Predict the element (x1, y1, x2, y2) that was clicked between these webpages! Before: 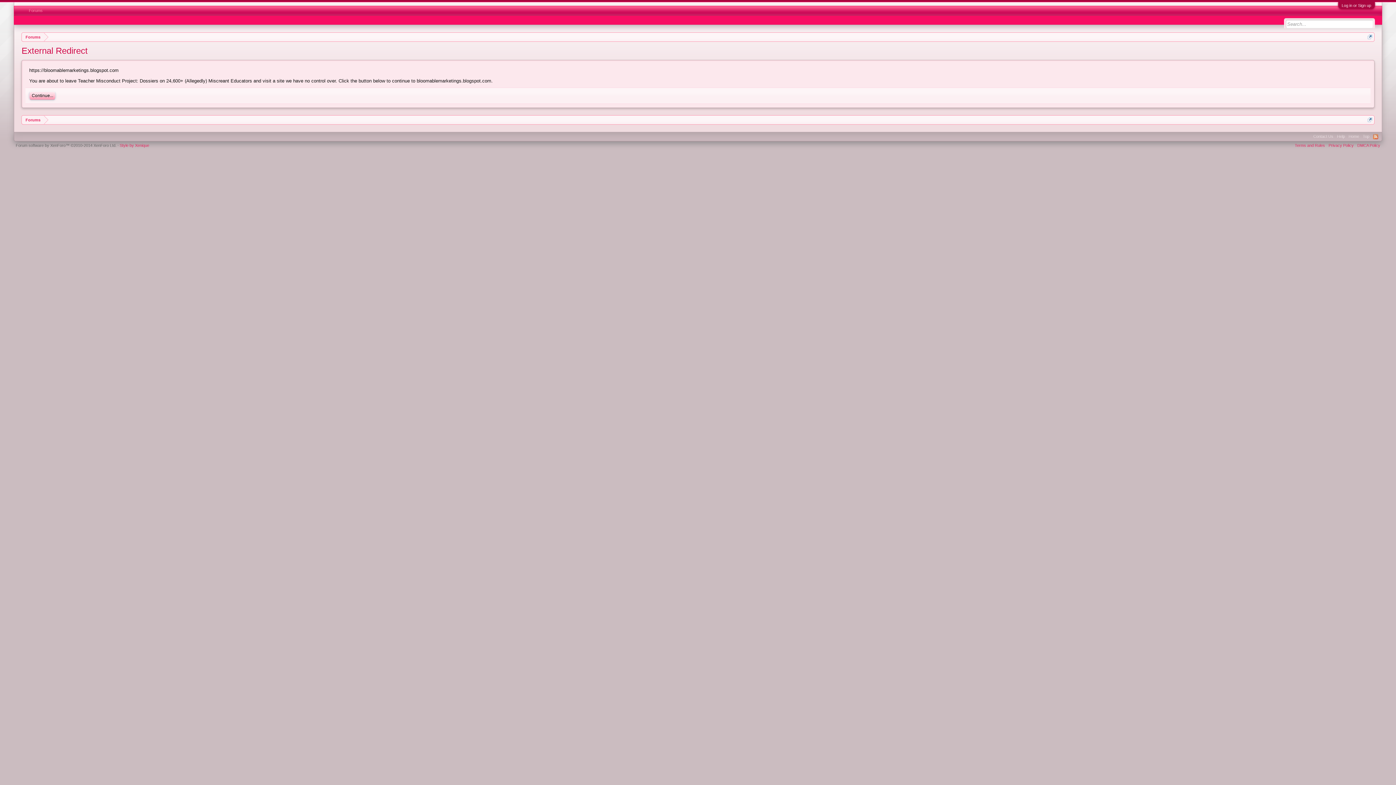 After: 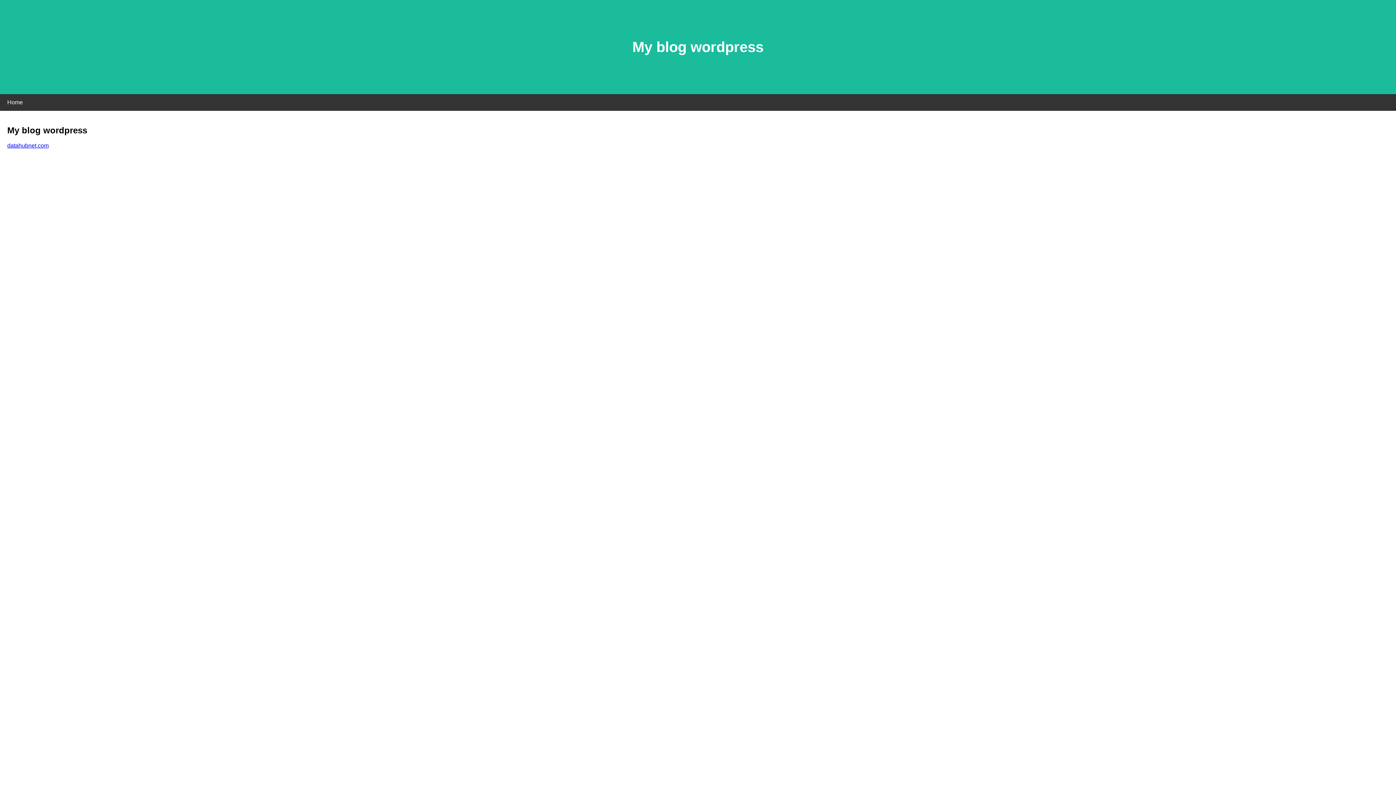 Action: label: Continue... bbox: (29, 91, 55, 100)